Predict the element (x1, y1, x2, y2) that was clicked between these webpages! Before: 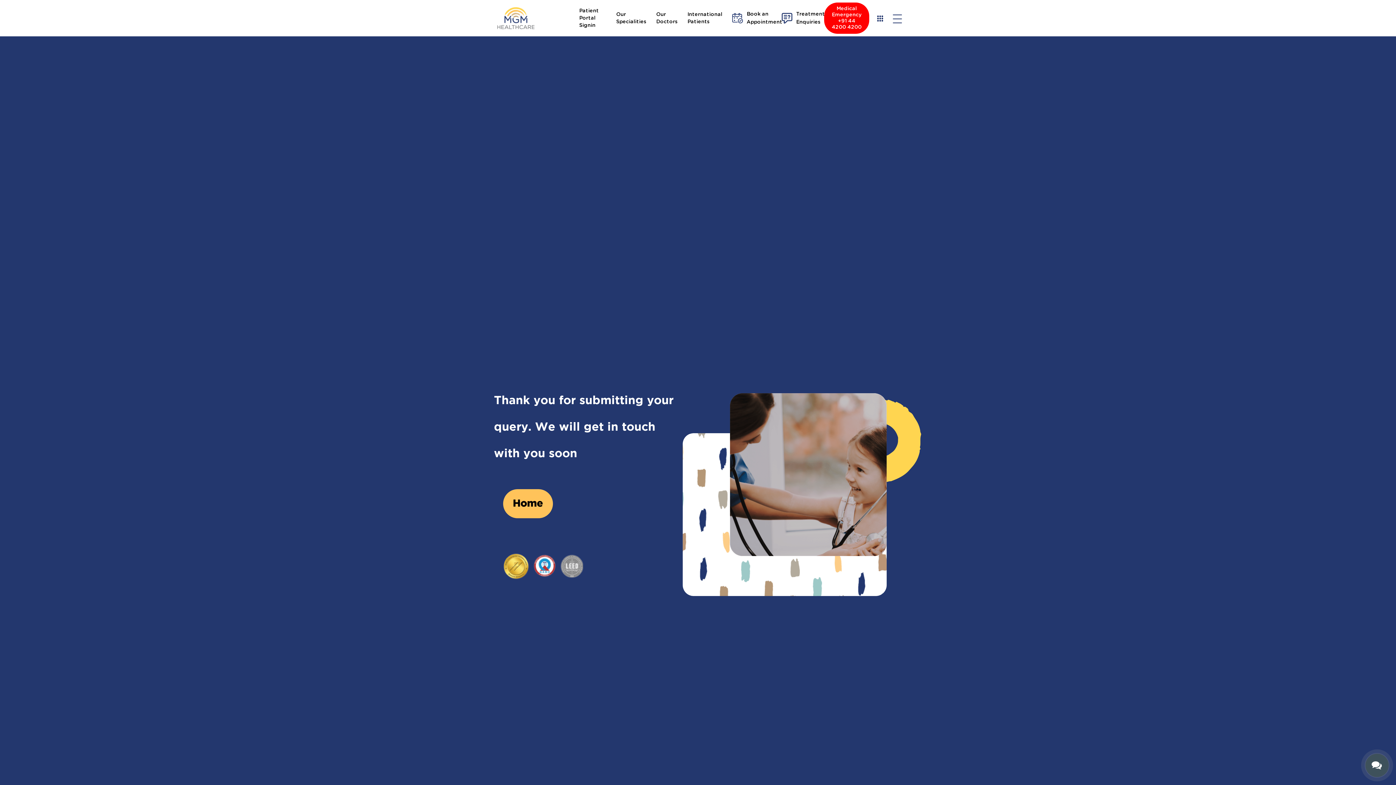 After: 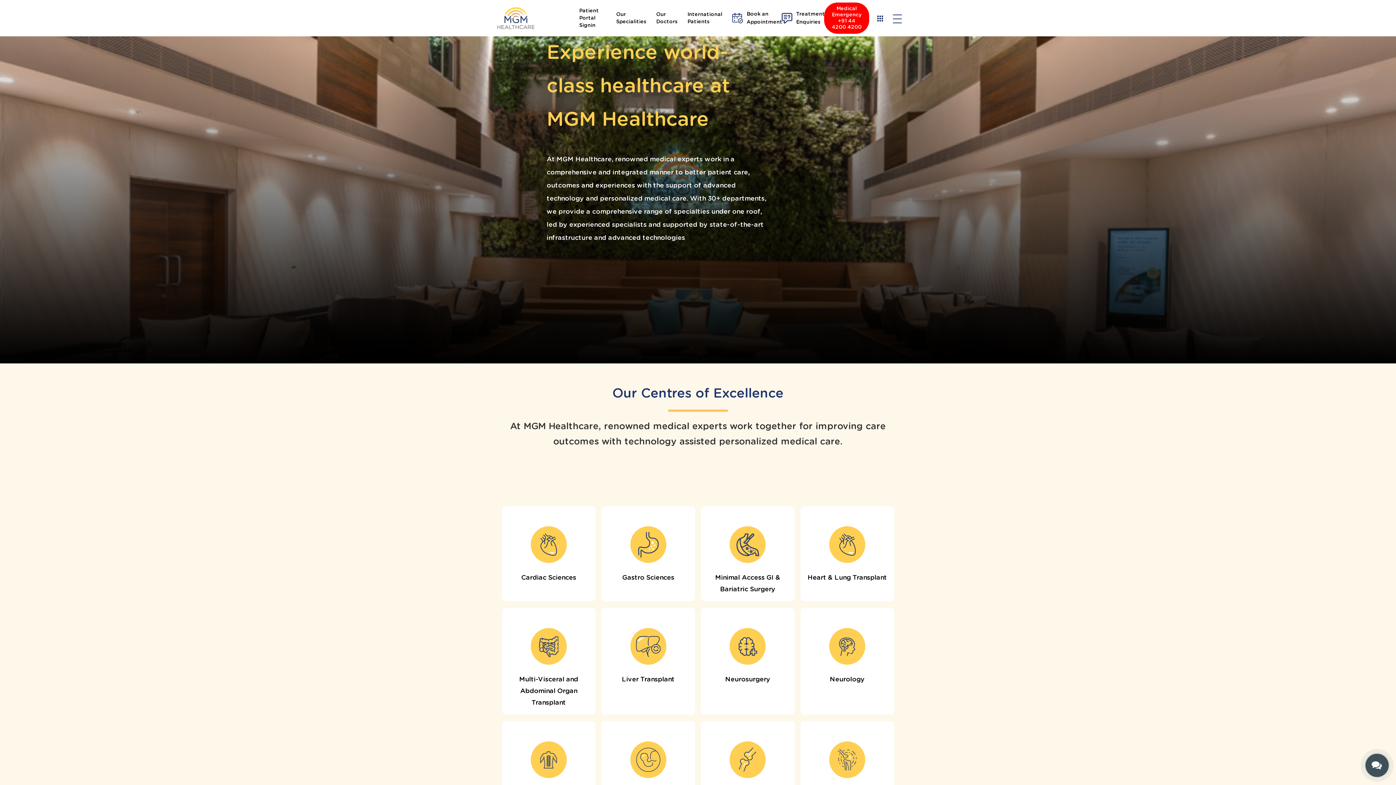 Action: bbox: (616, 10, 646, 25) label: Our Specialities